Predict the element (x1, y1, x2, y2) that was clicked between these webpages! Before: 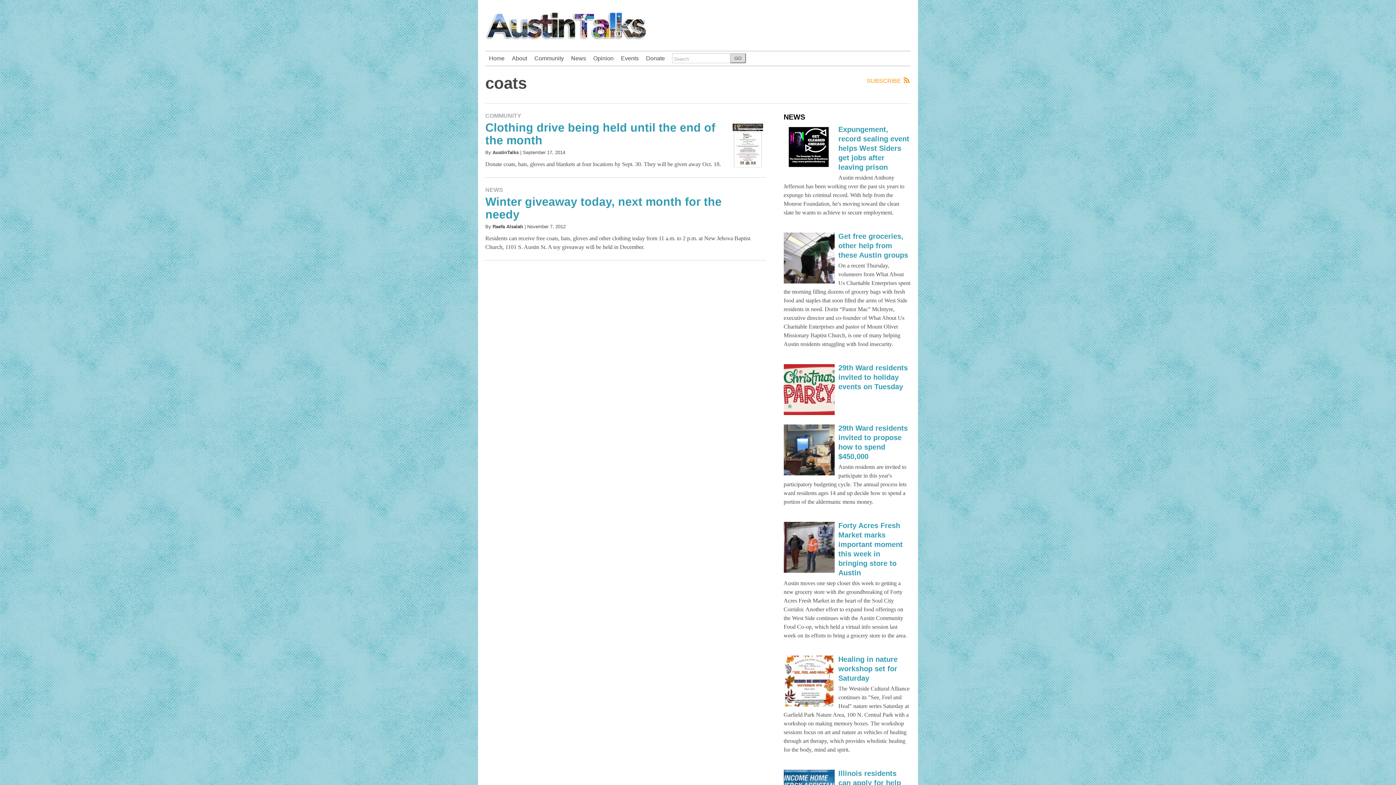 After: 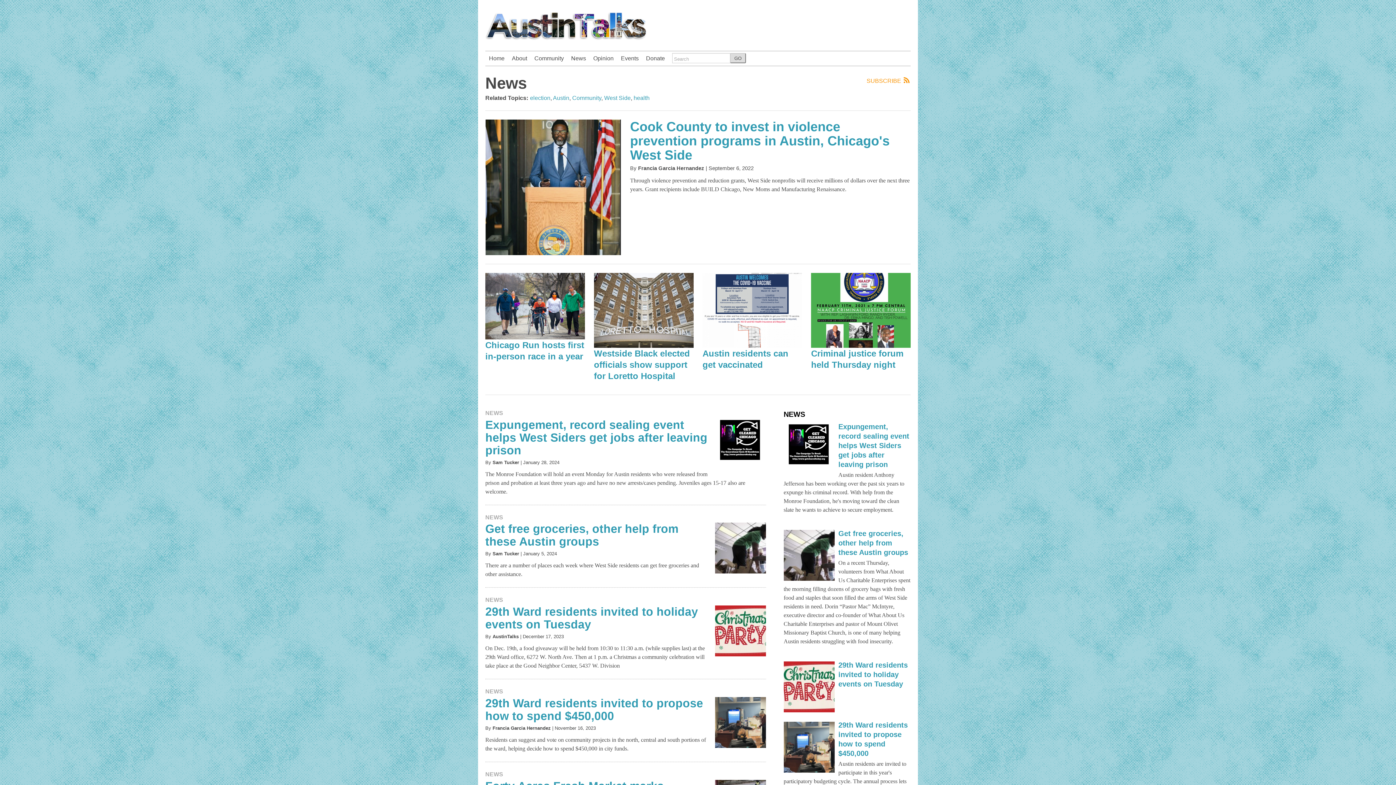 Action: label: NEWS bbox: (485, 186, 503, 193)